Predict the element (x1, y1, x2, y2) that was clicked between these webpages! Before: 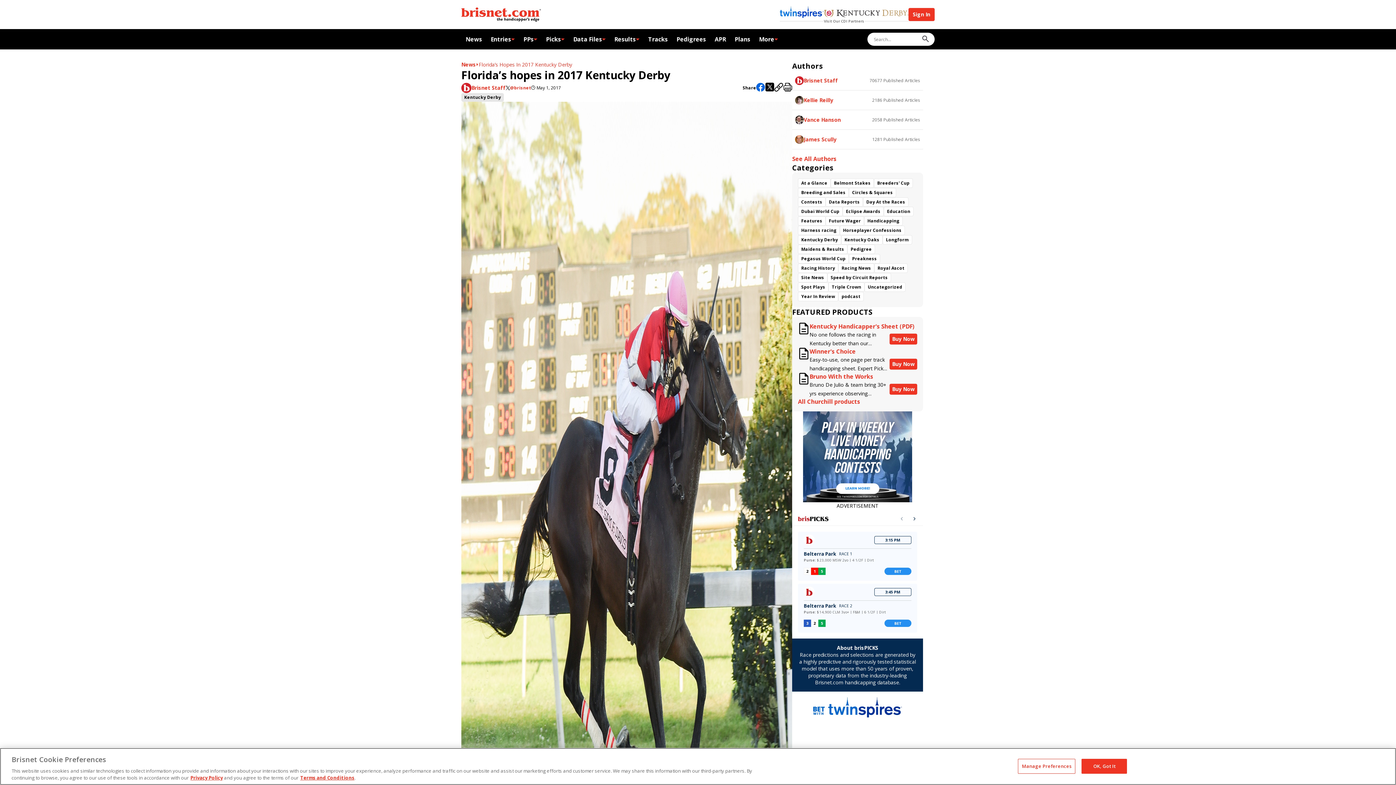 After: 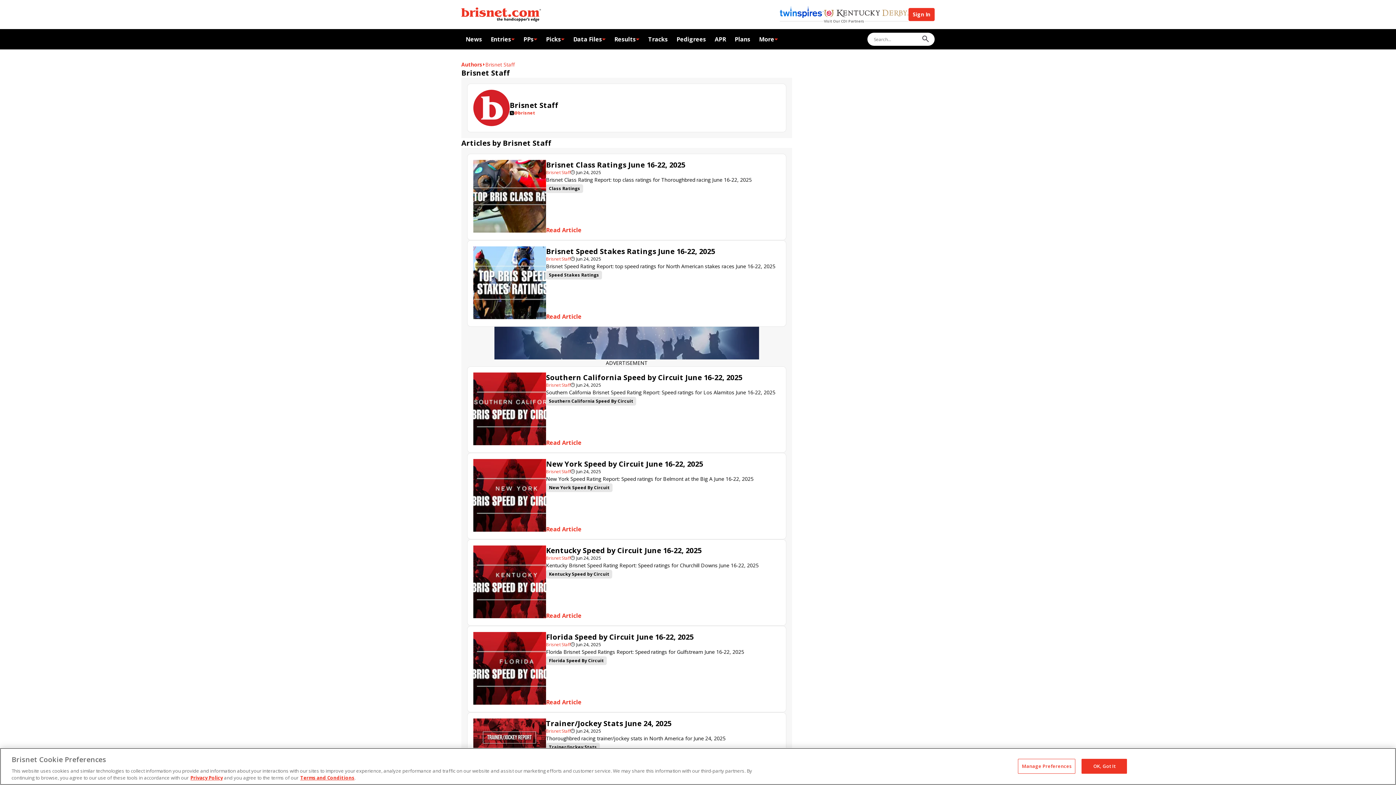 Action: bbox: (792, 70, 923, 90) label: Brisnet Staff
70677 Published Articles